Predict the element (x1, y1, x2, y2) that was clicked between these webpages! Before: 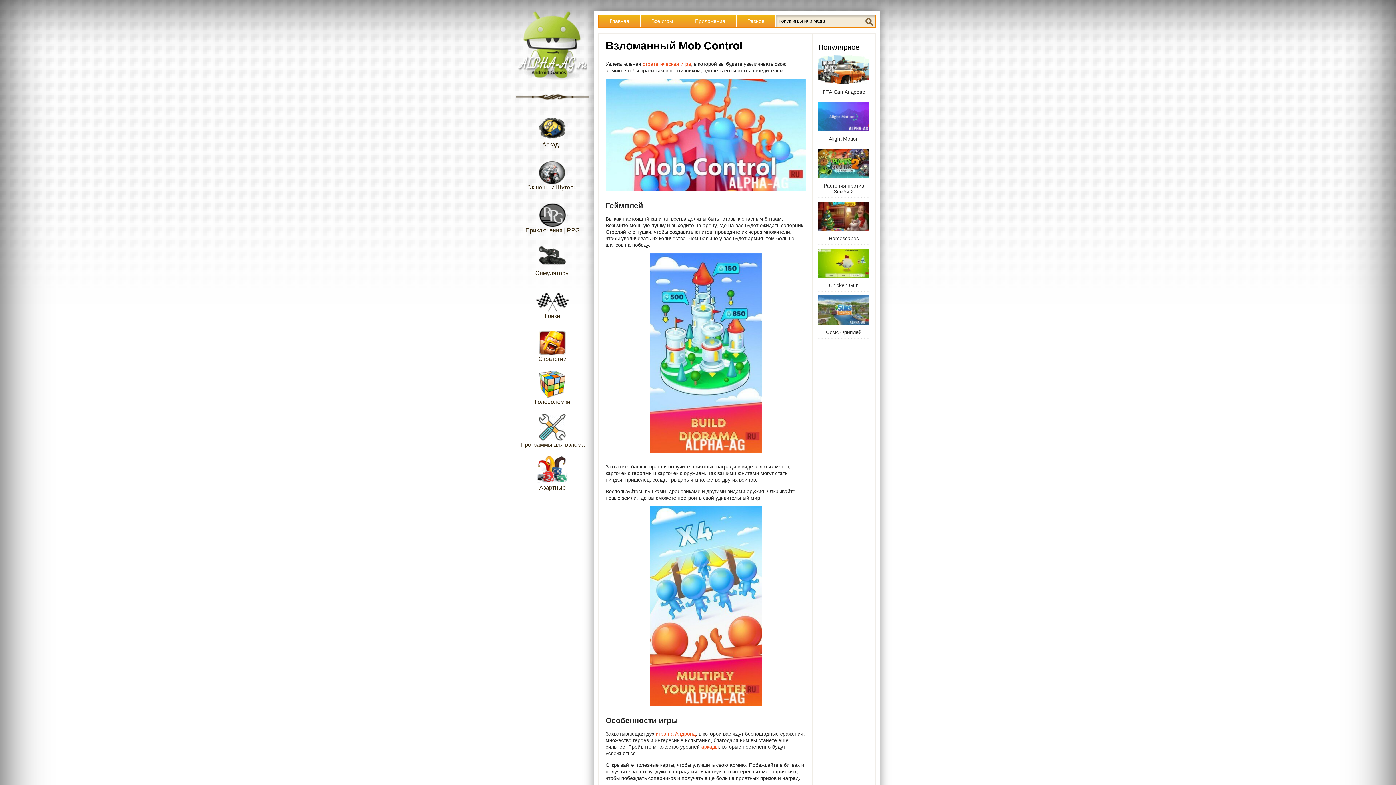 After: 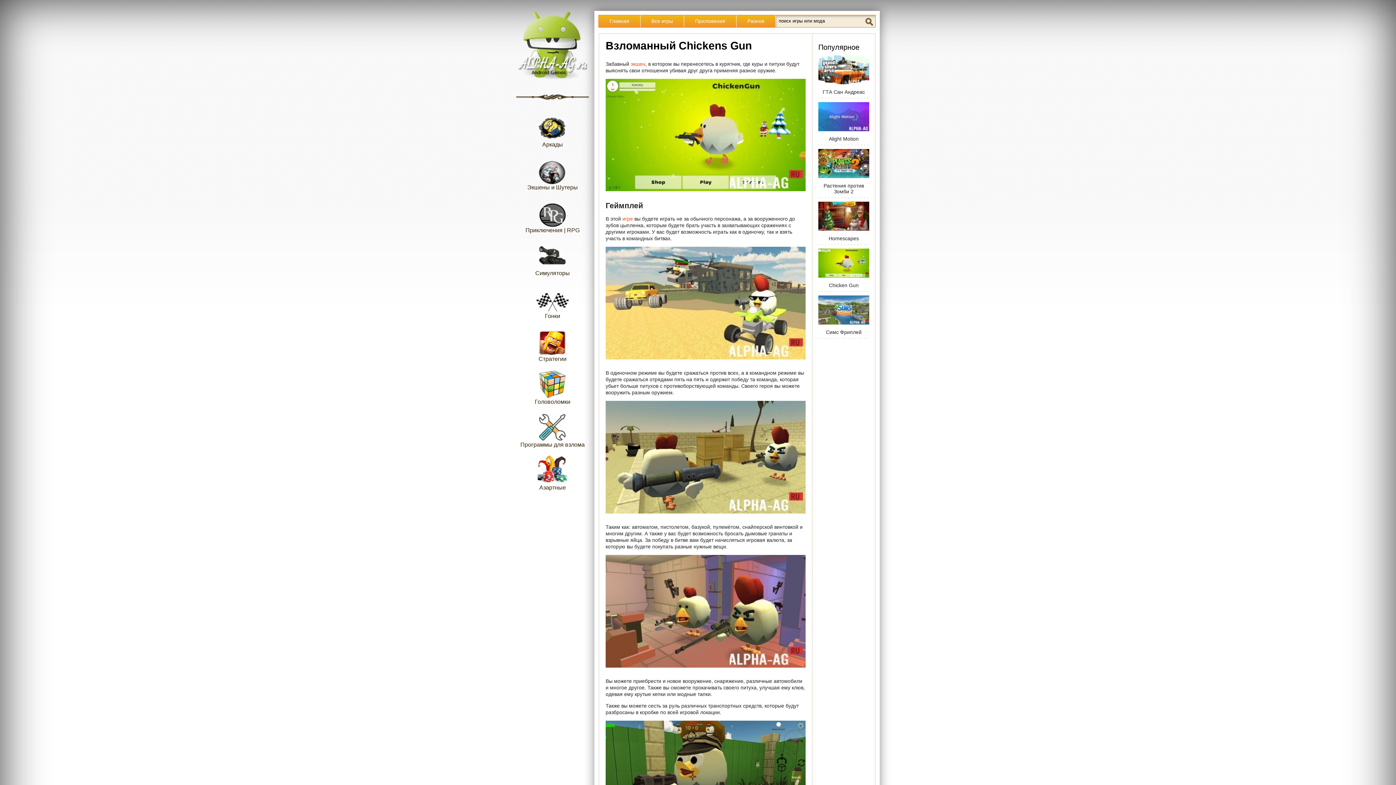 Action: bbox: (818, 248, 869, 292) label:  Chicken Gun